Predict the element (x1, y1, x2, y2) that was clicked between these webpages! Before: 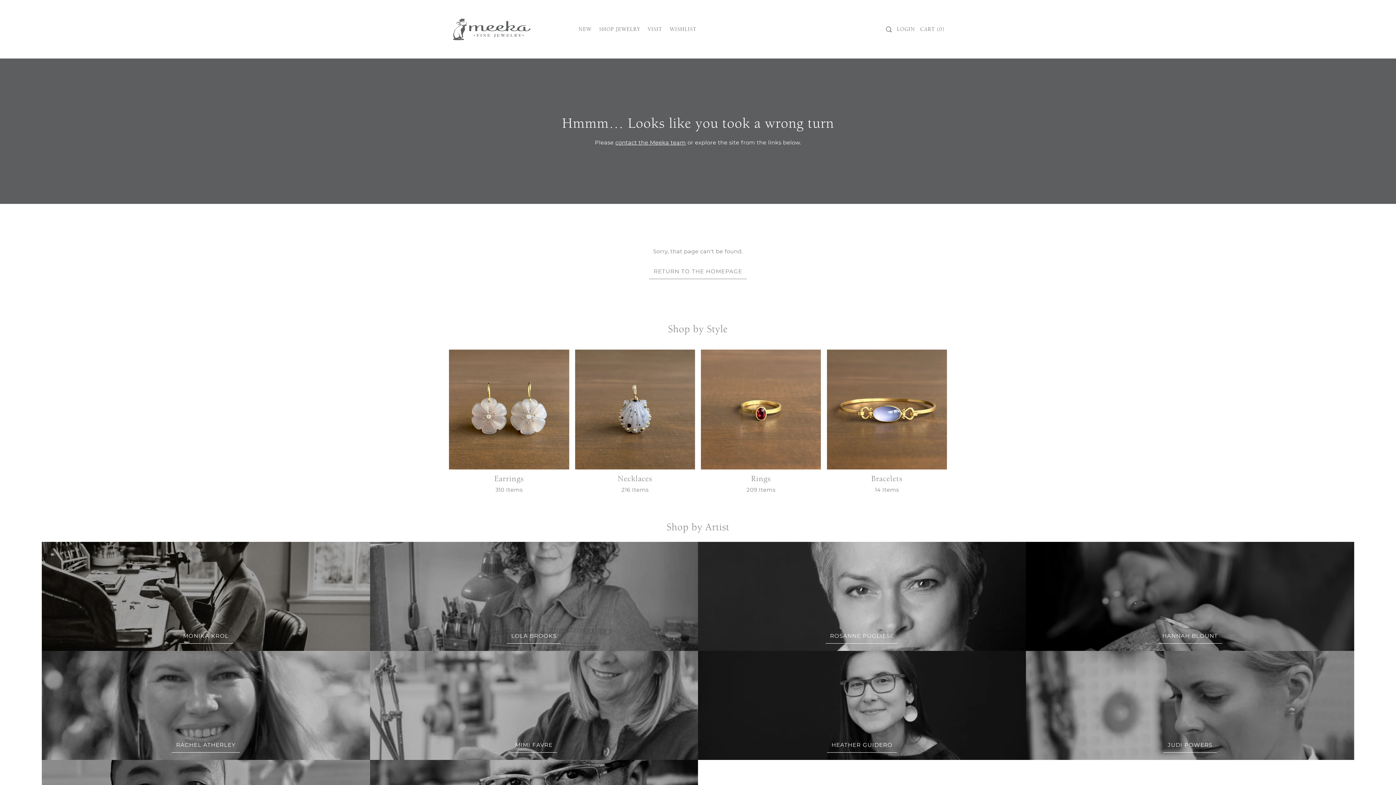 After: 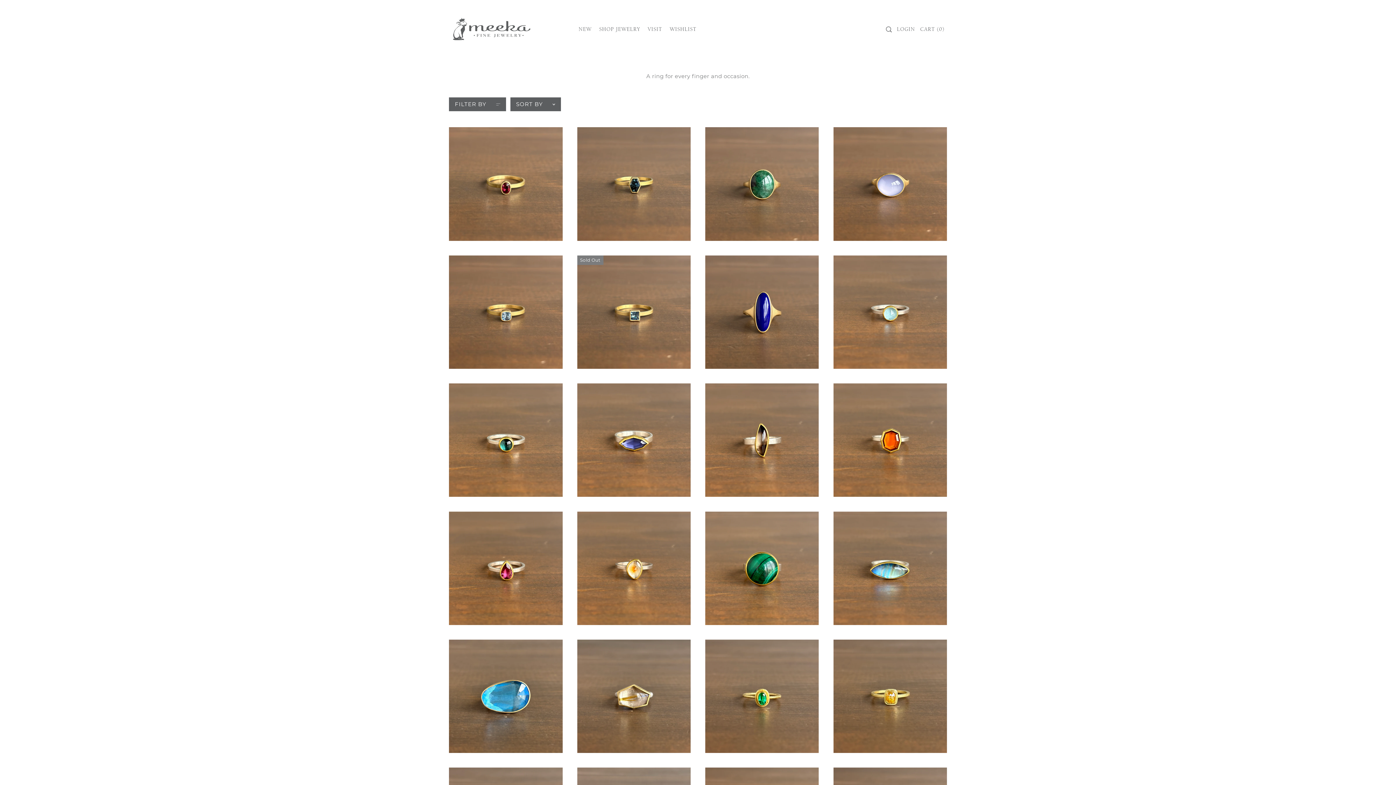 Action: bbox: (701, 349, 821, 499) label: Rings

209 Items